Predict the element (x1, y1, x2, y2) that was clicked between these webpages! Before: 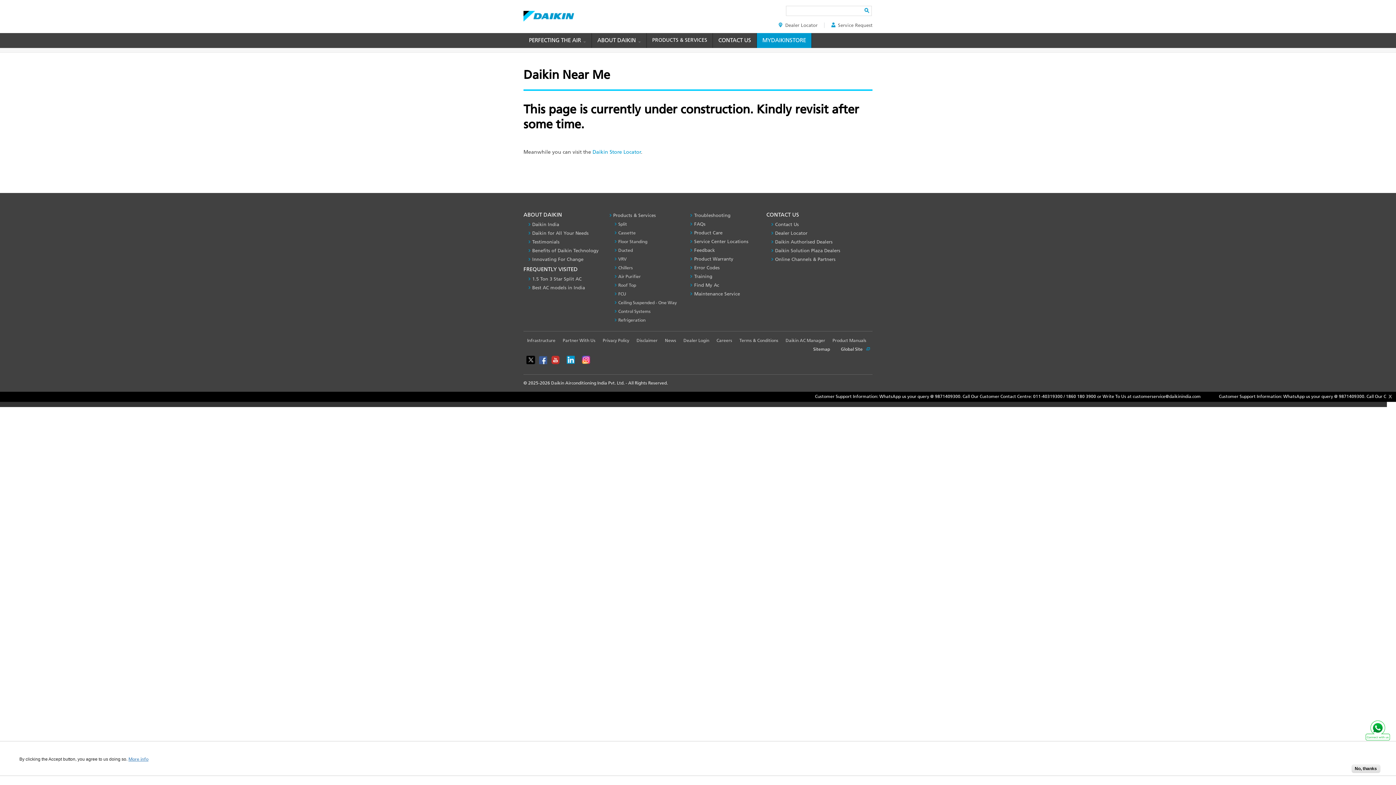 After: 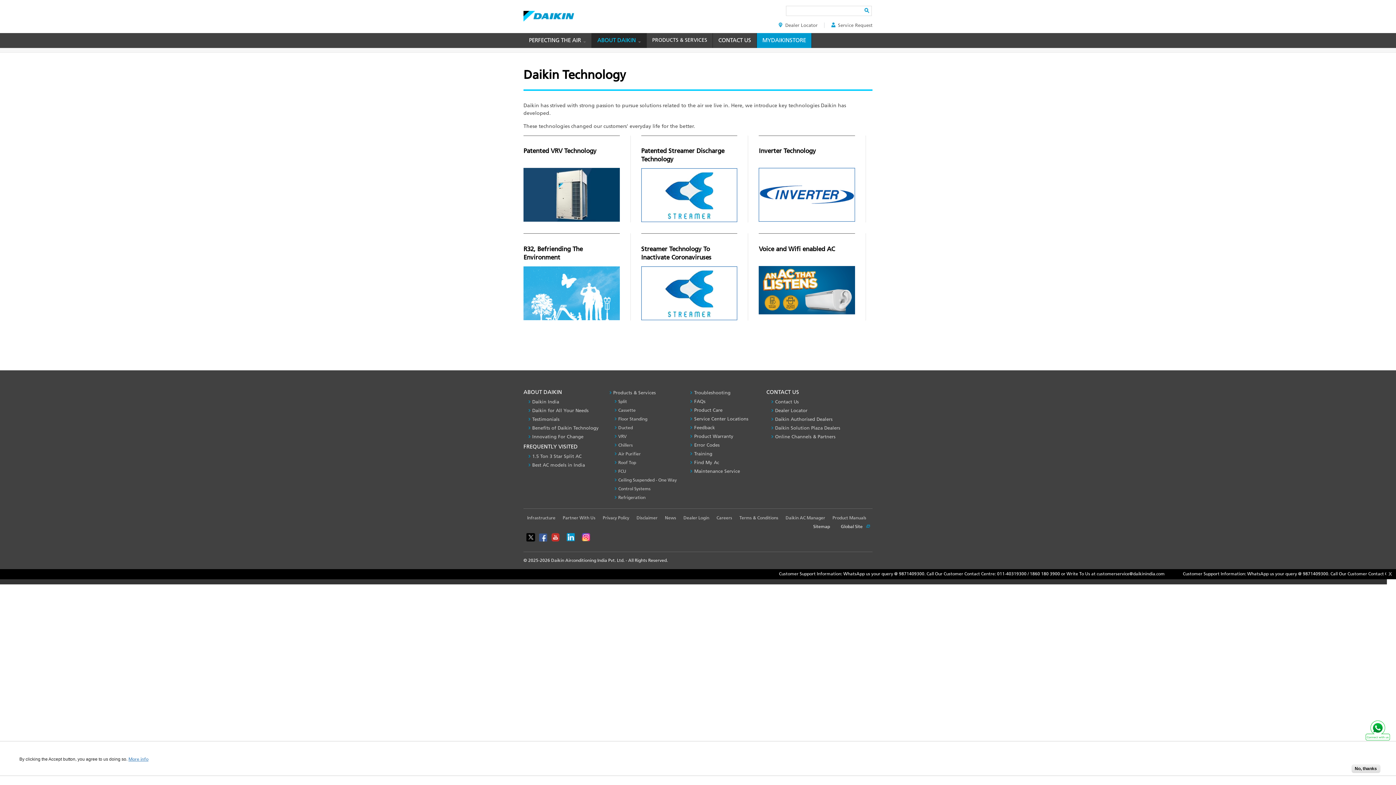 Action: bbox: (528, 246, 604, 255) label: Benefits of Daikin Technology